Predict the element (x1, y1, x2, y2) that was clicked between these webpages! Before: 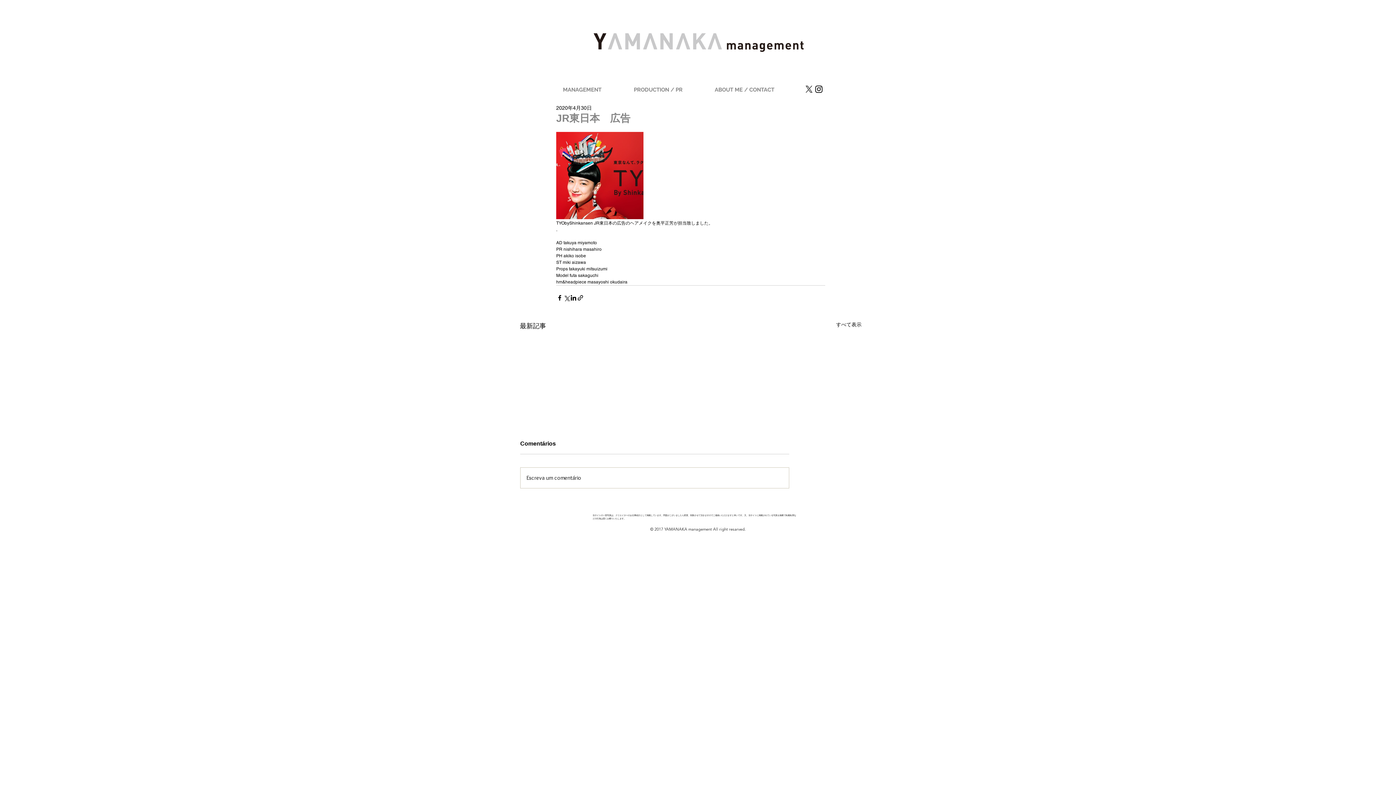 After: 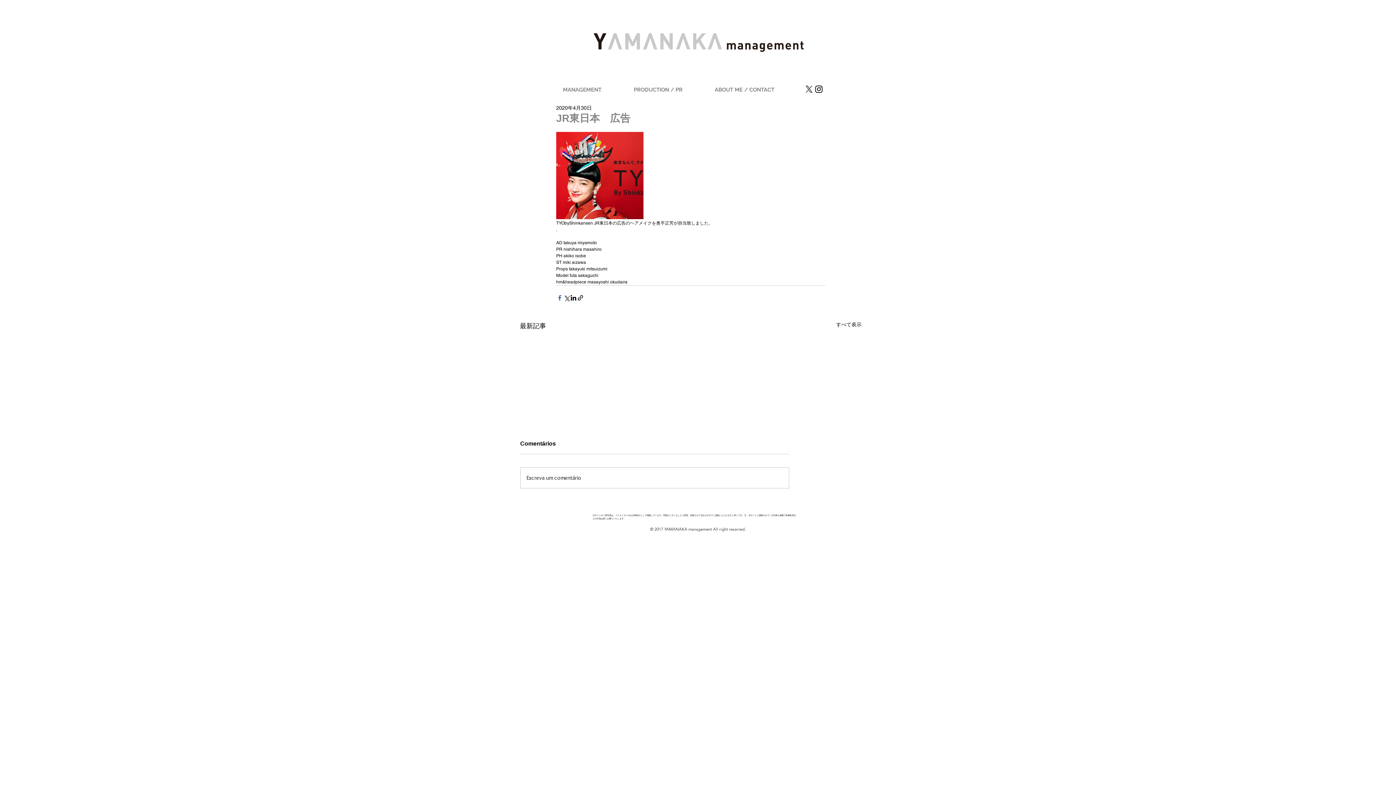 Action: bbox: (556, 294, 563, 301) label: Facebook でシェア